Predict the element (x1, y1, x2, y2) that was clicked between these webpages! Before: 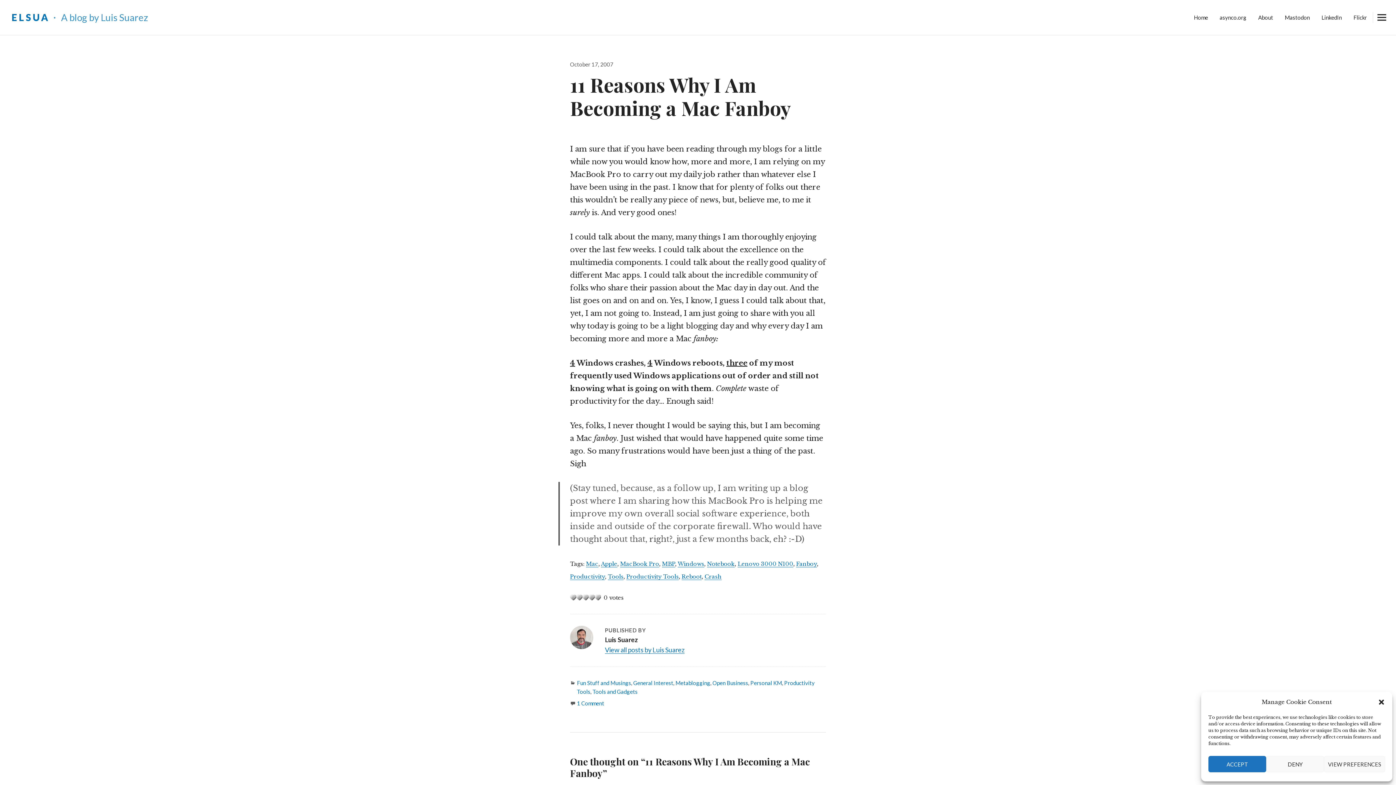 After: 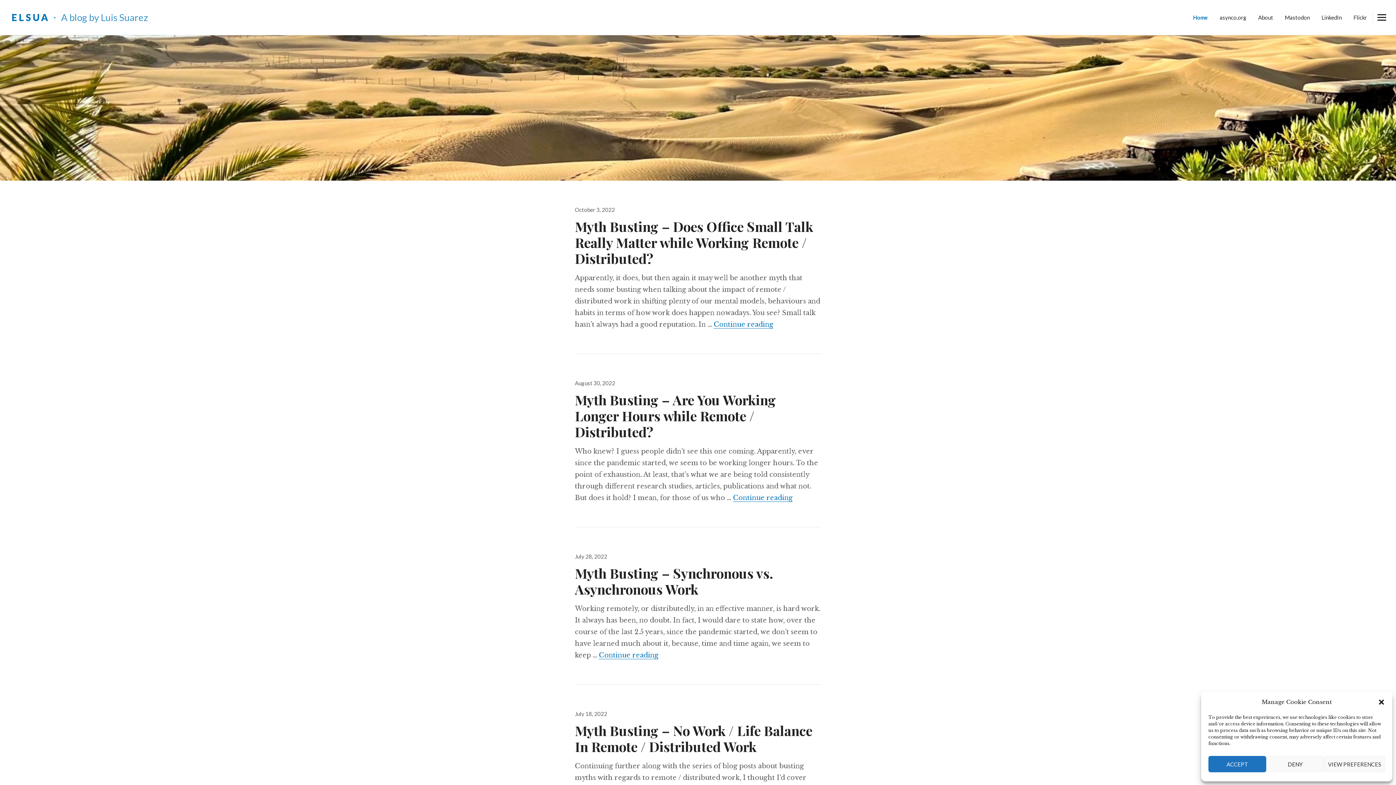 Action: label: Home bbox: (1188, 11, 1214, 23)